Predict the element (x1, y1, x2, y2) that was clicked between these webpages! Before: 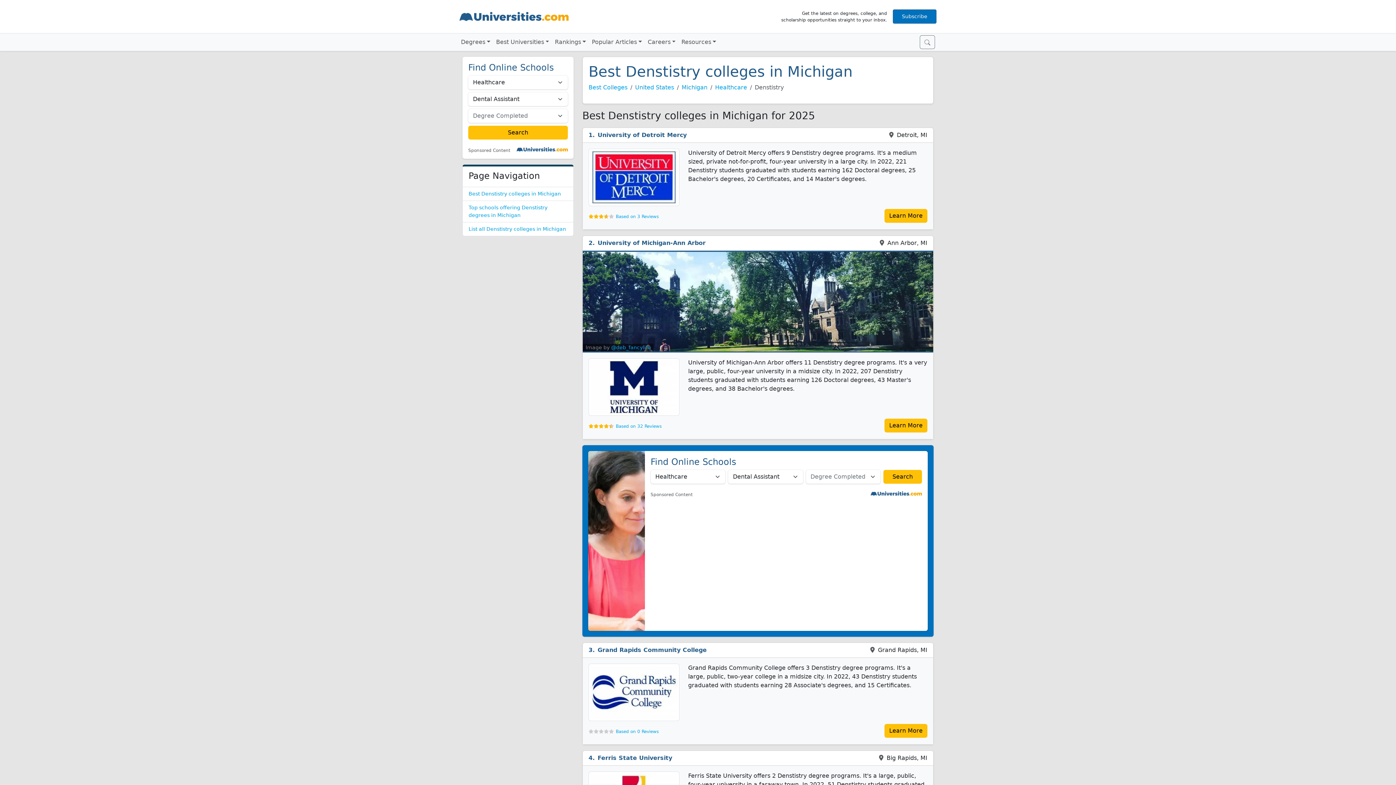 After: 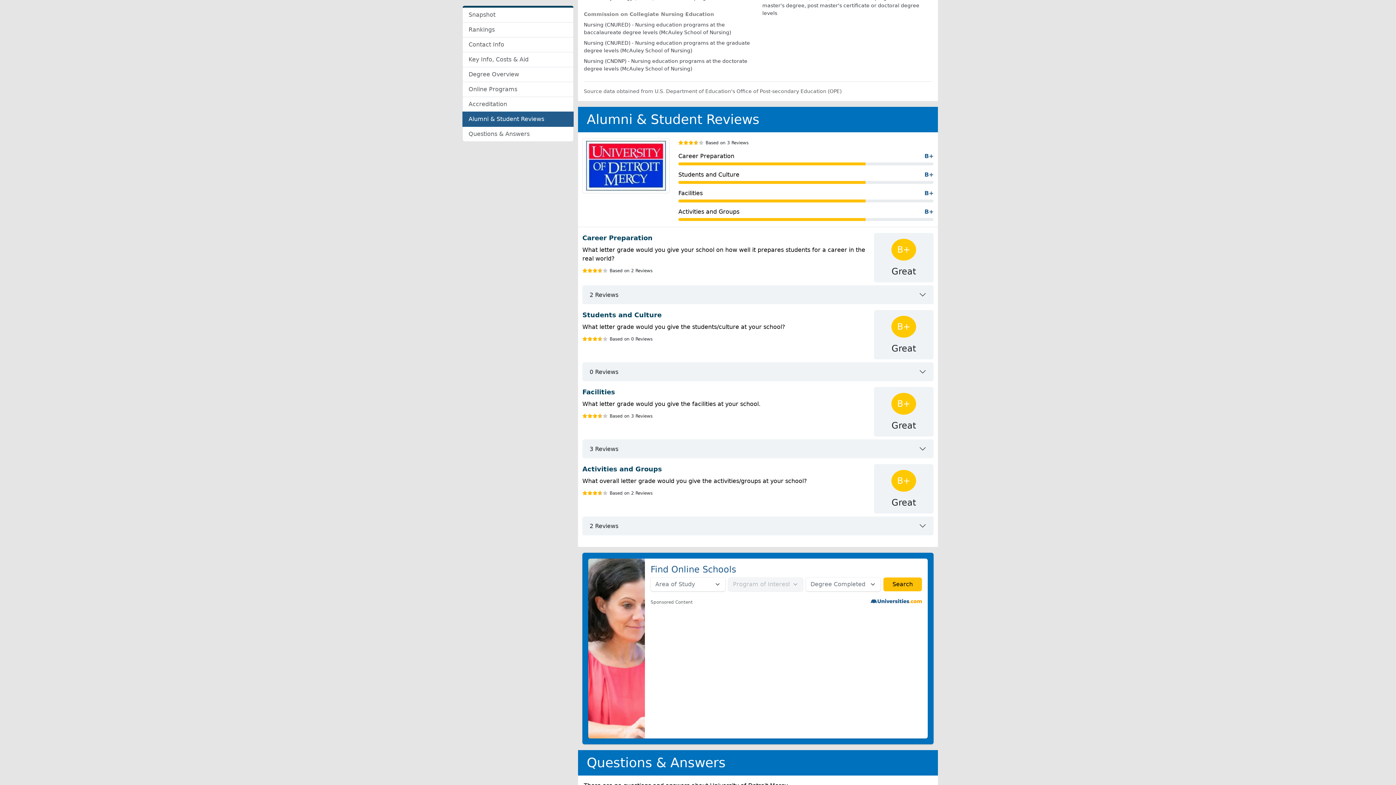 Action: bbox: (616, 214, 658, 219) label: Based on 3 Reviews